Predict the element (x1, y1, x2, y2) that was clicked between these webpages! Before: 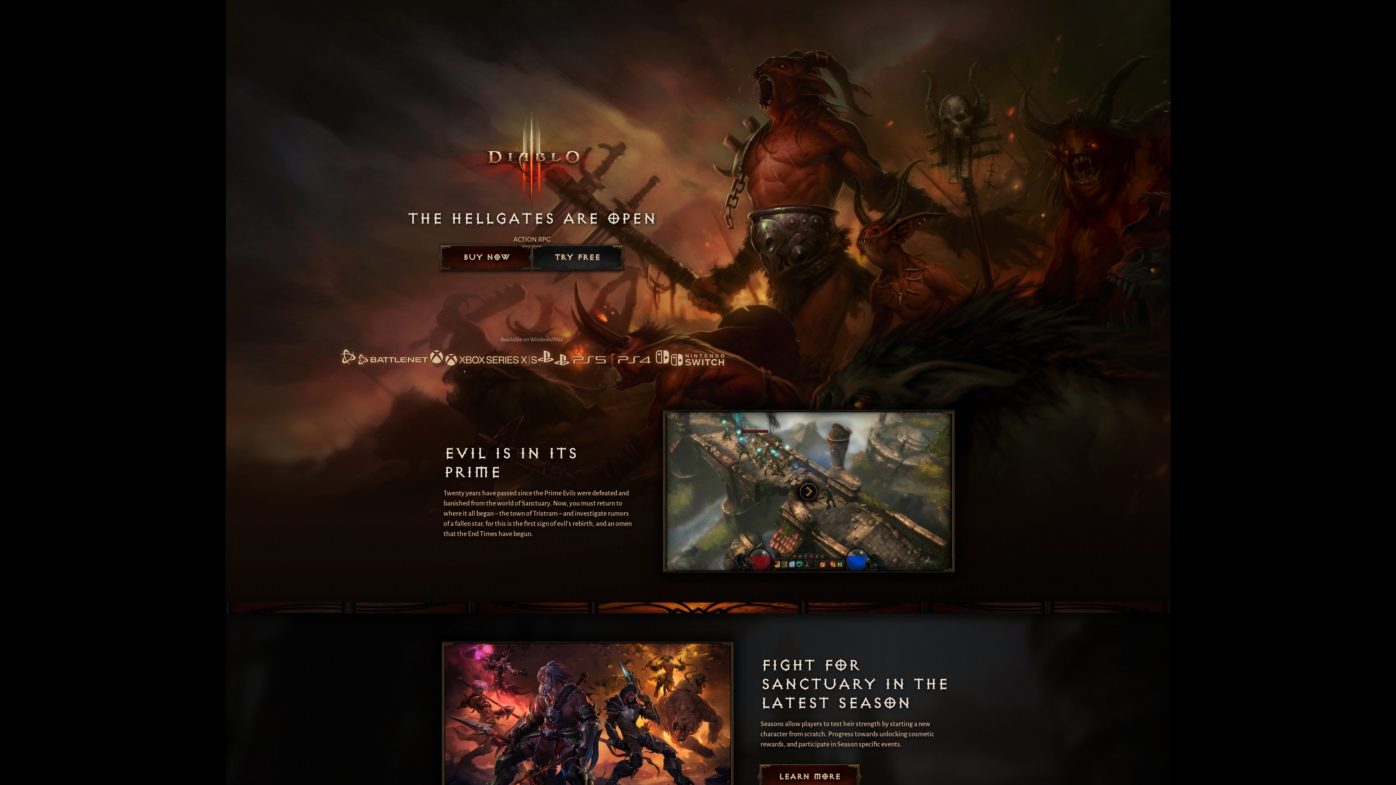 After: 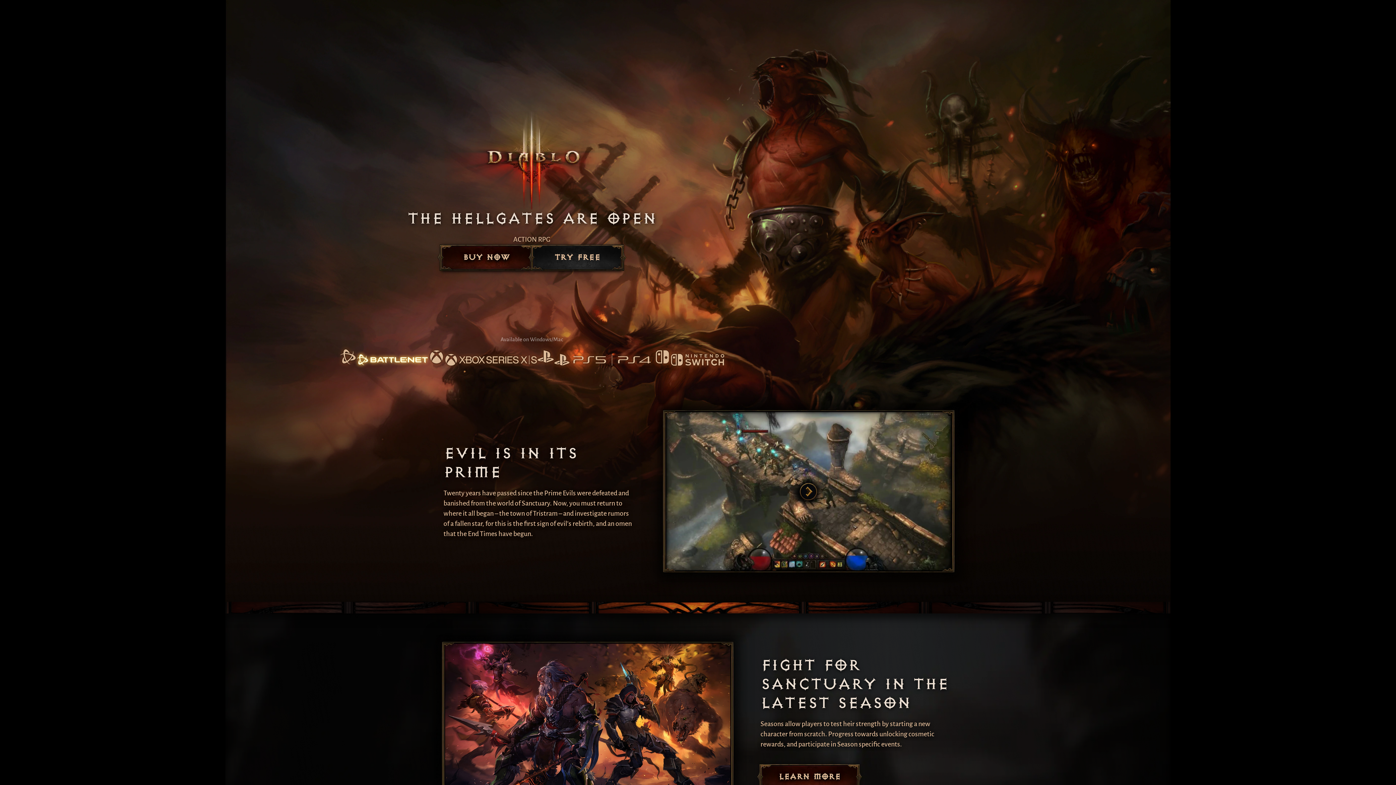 Action: bbox: (339, 348, 428, 367)